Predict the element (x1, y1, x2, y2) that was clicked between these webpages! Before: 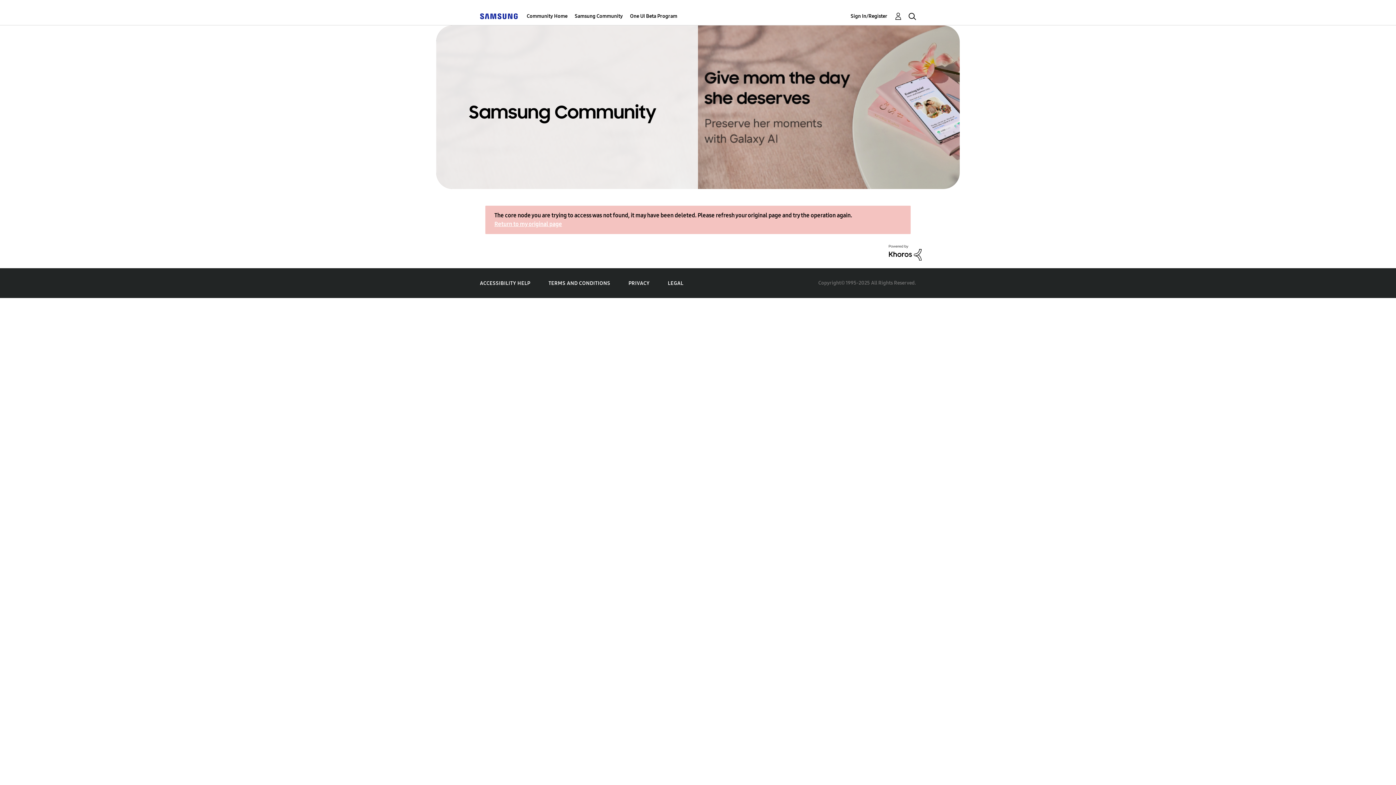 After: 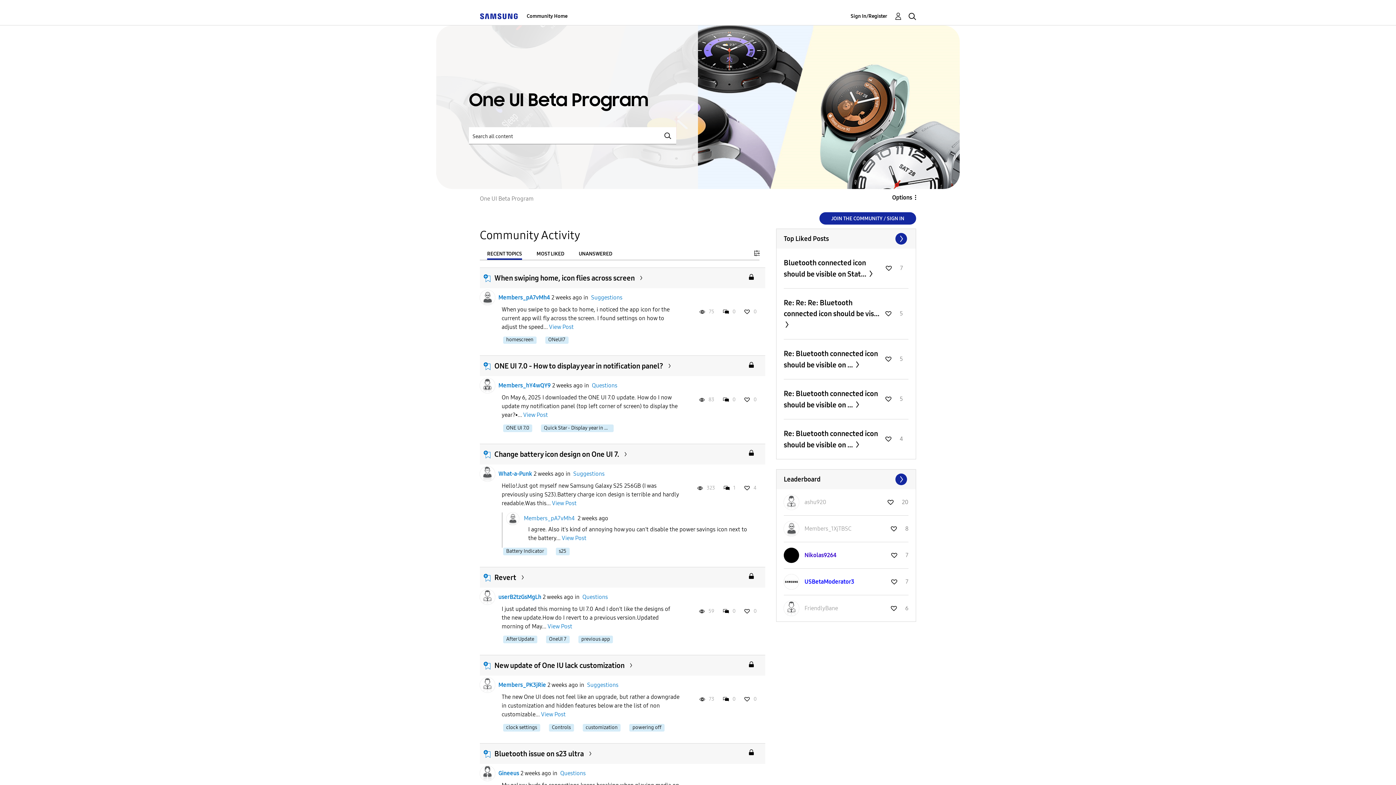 Action: label: One UI Beta Program bbox: (630, 7, 677, 25)